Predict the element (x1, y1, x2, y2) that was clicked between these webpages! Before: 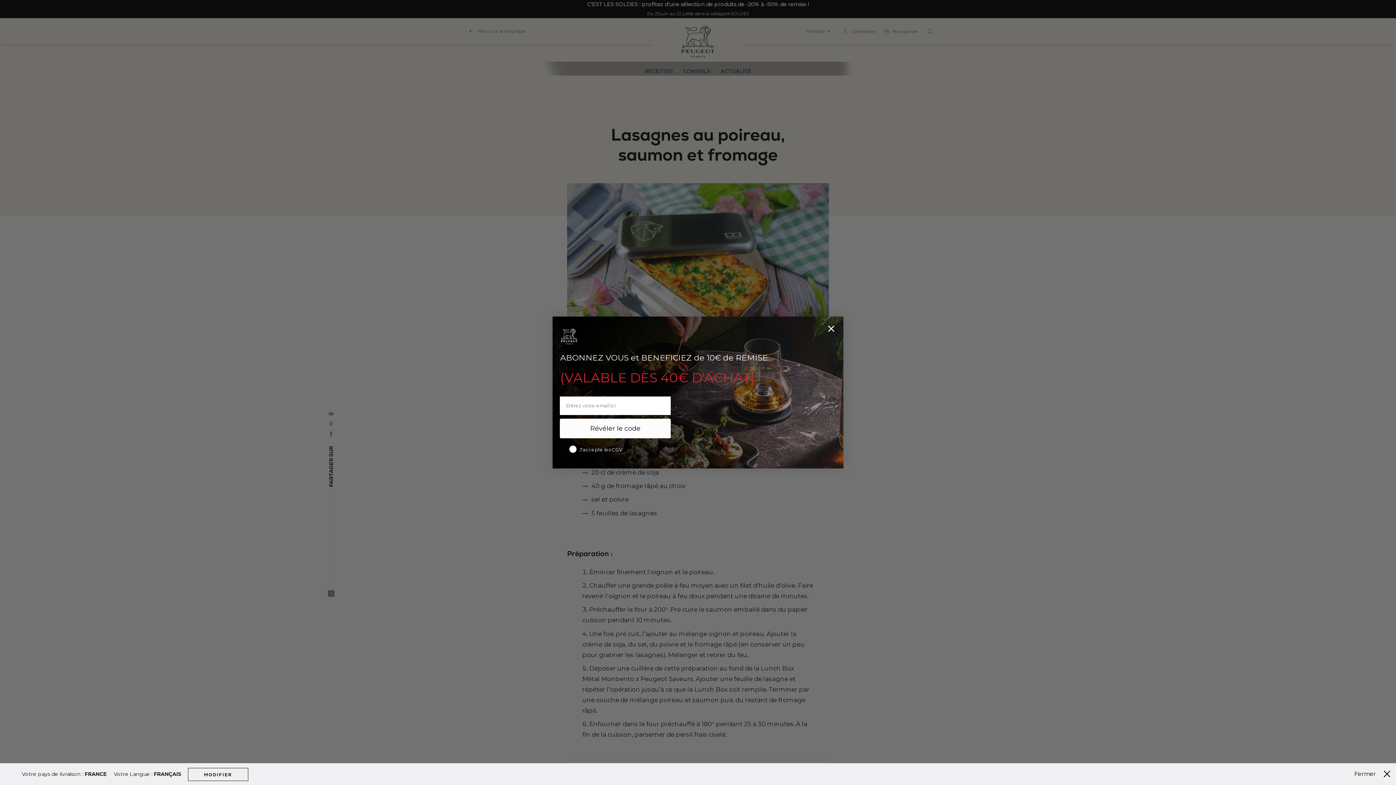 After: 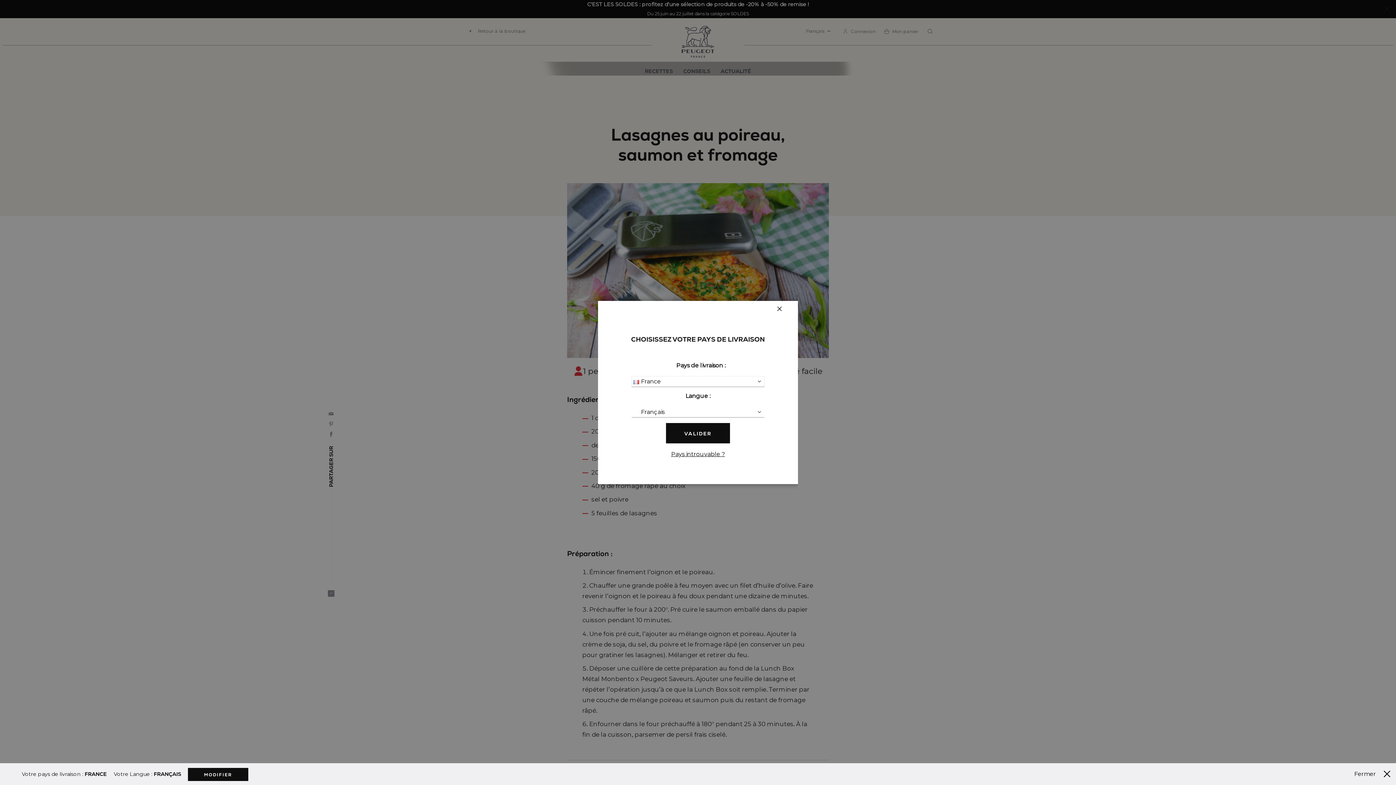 Action: label: MODIFIER bbox: (188, 768, 248, 781)